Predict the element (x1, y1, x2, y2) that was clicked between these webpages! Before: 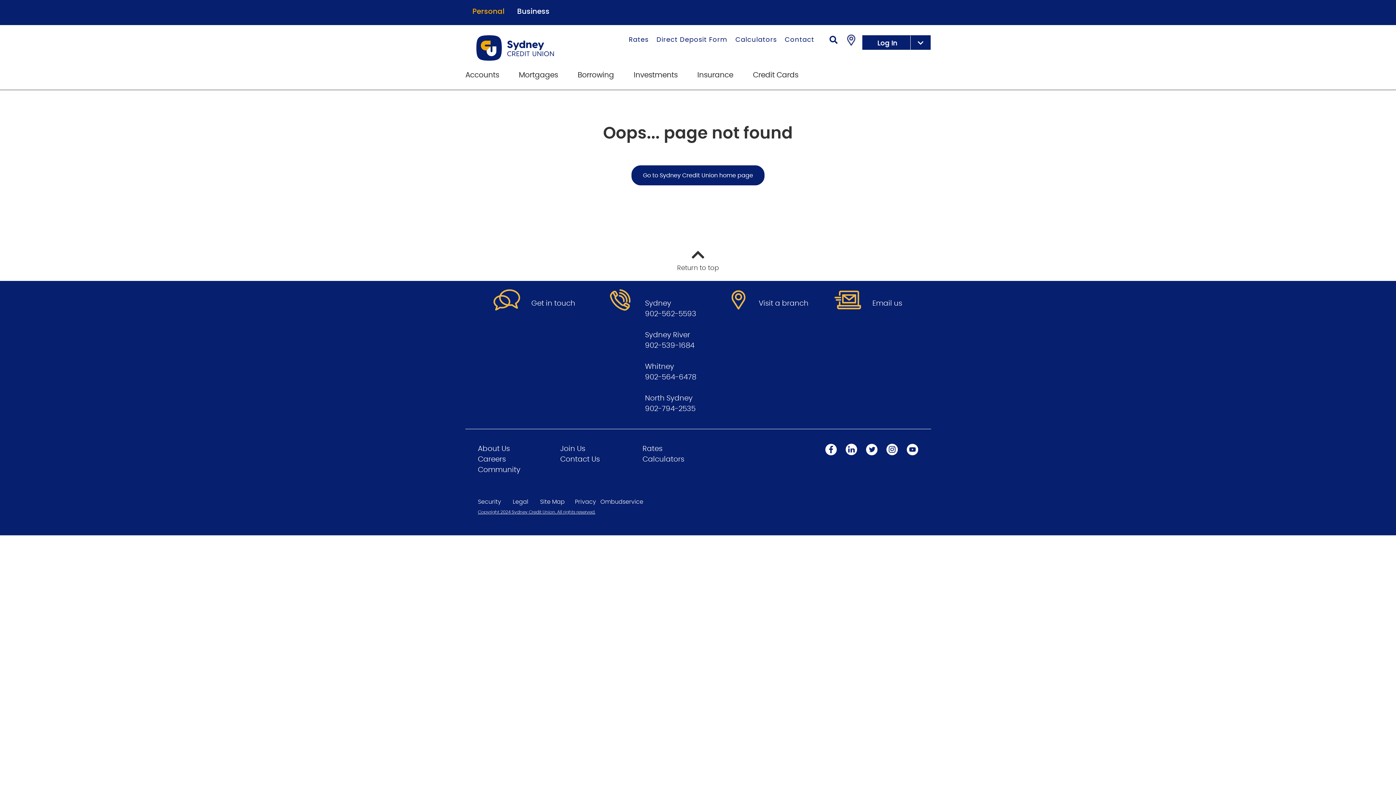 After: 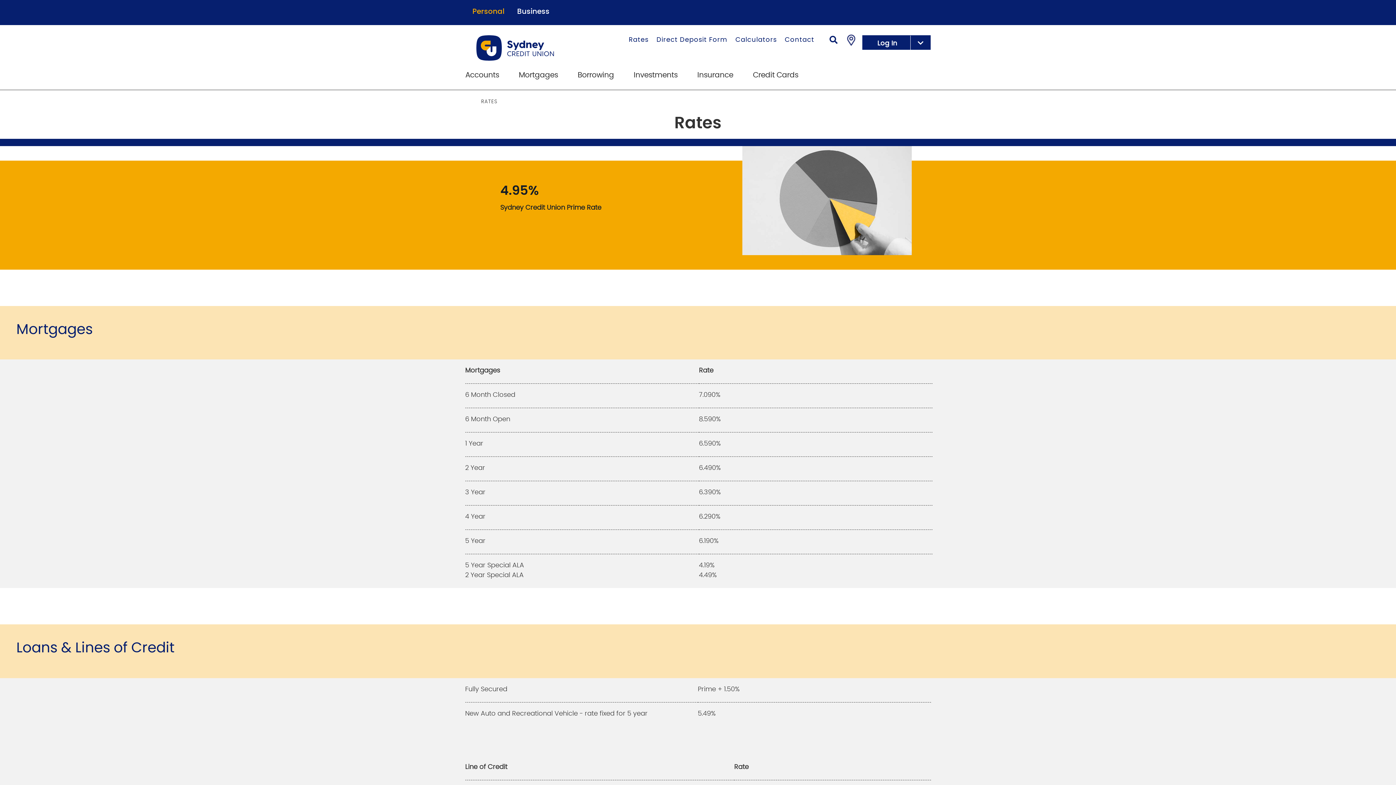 Action: label: Rates bbox: (628, 36, 648, 43)